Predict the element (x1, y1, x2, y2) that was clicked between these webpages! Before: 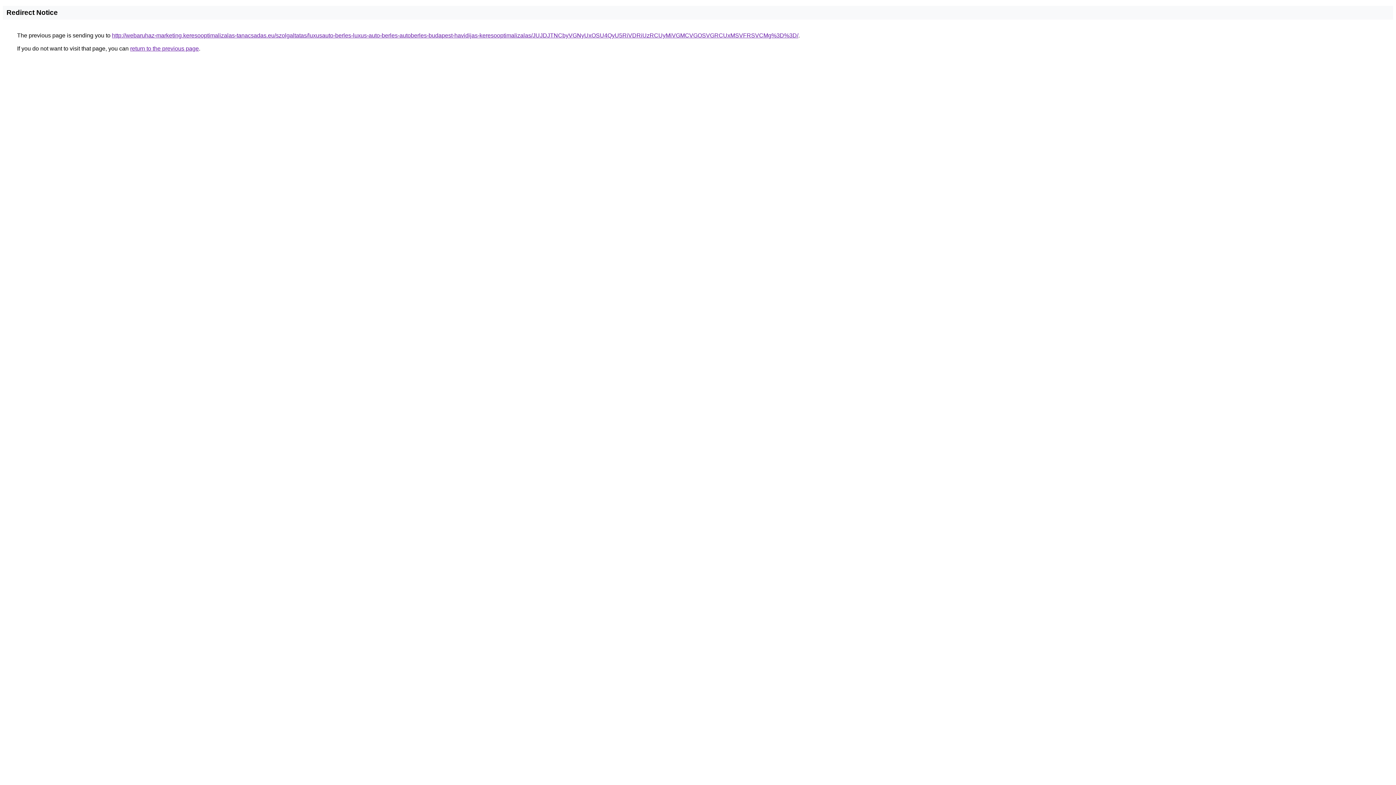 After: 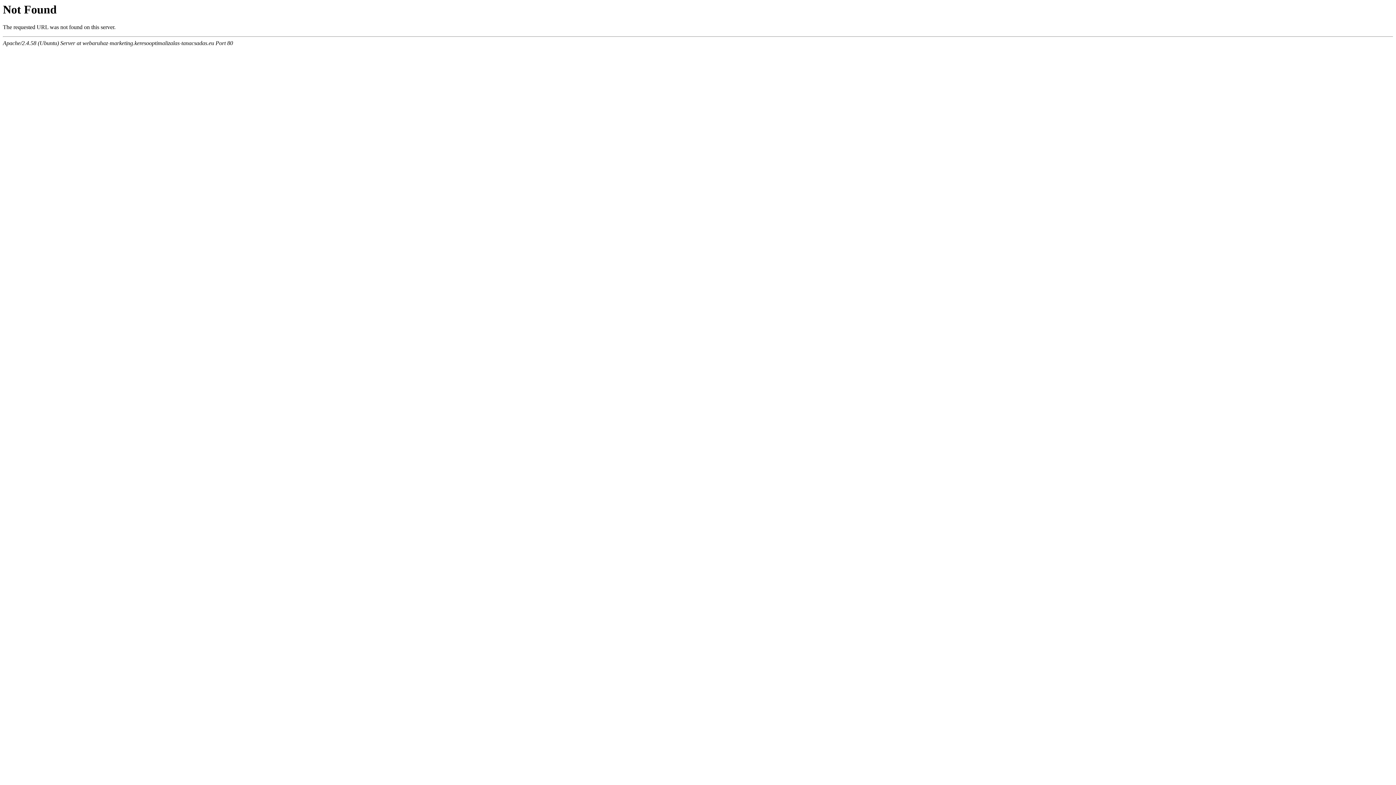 Action: label: http://webaruhaz-marketing.keresooptimalizalas-tanacsadas.eu/szolgaltatas/luxusauto-berles-luxus-auto-berles-autoberles-budapest-havidijas-keresooptimalizalas/JUJDJTNCbyVGNyUxOSU4QyU5RiVDRiUzRCUyMiVGMCVGOSVGRCUxMSVFRSVCMg%3D%3D/ bbox: (112, 32, 798, 38)